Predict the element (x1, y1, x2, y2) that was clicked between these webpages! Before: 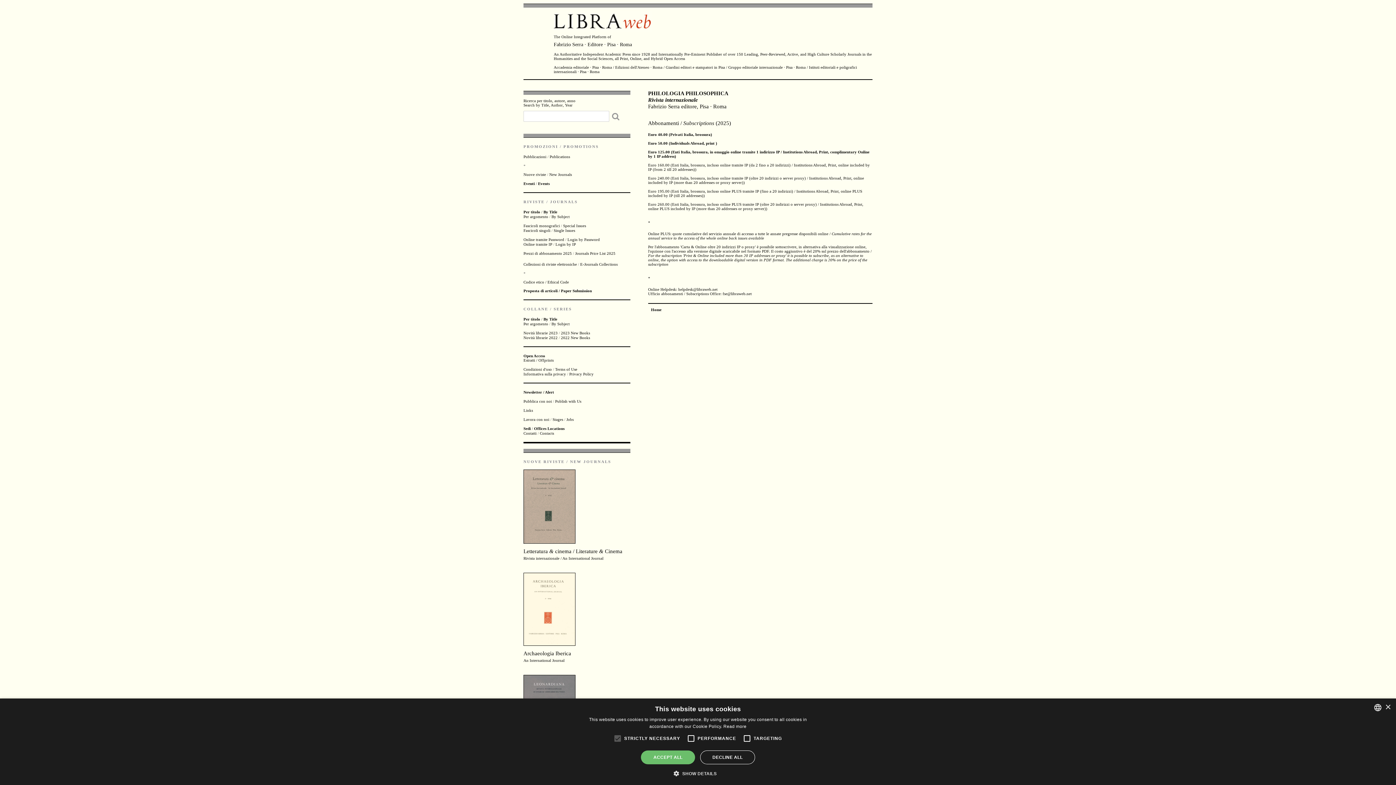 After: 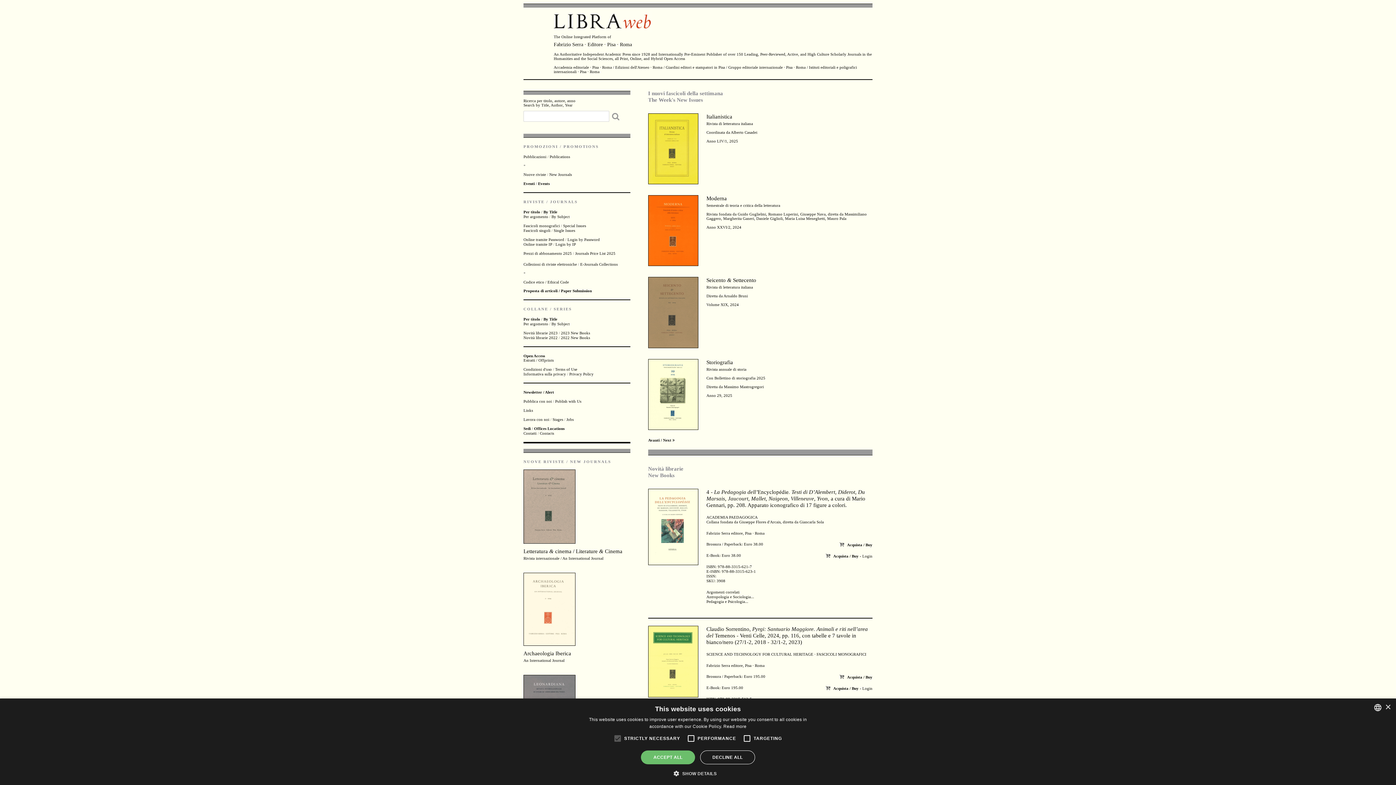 Action: bbox: (553, 11, 872, 31)